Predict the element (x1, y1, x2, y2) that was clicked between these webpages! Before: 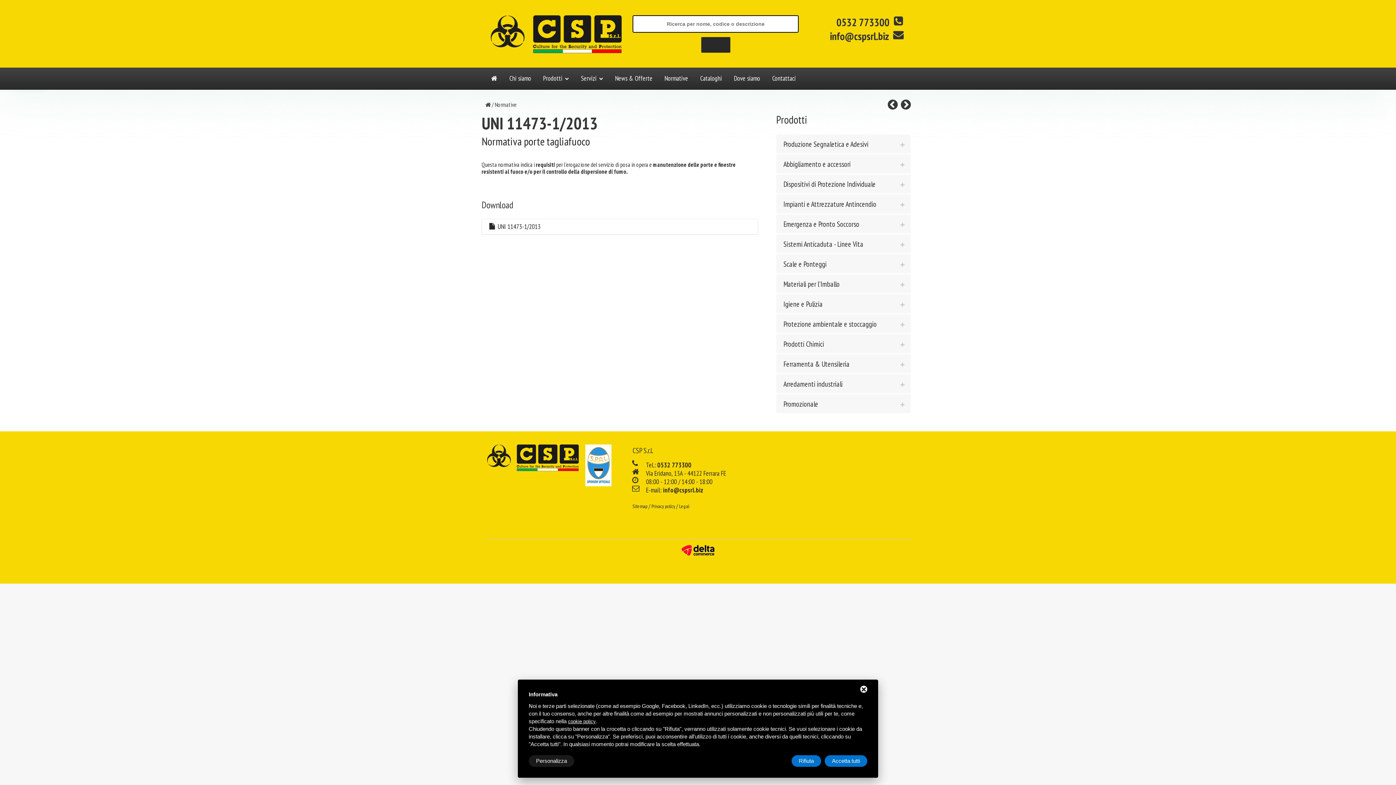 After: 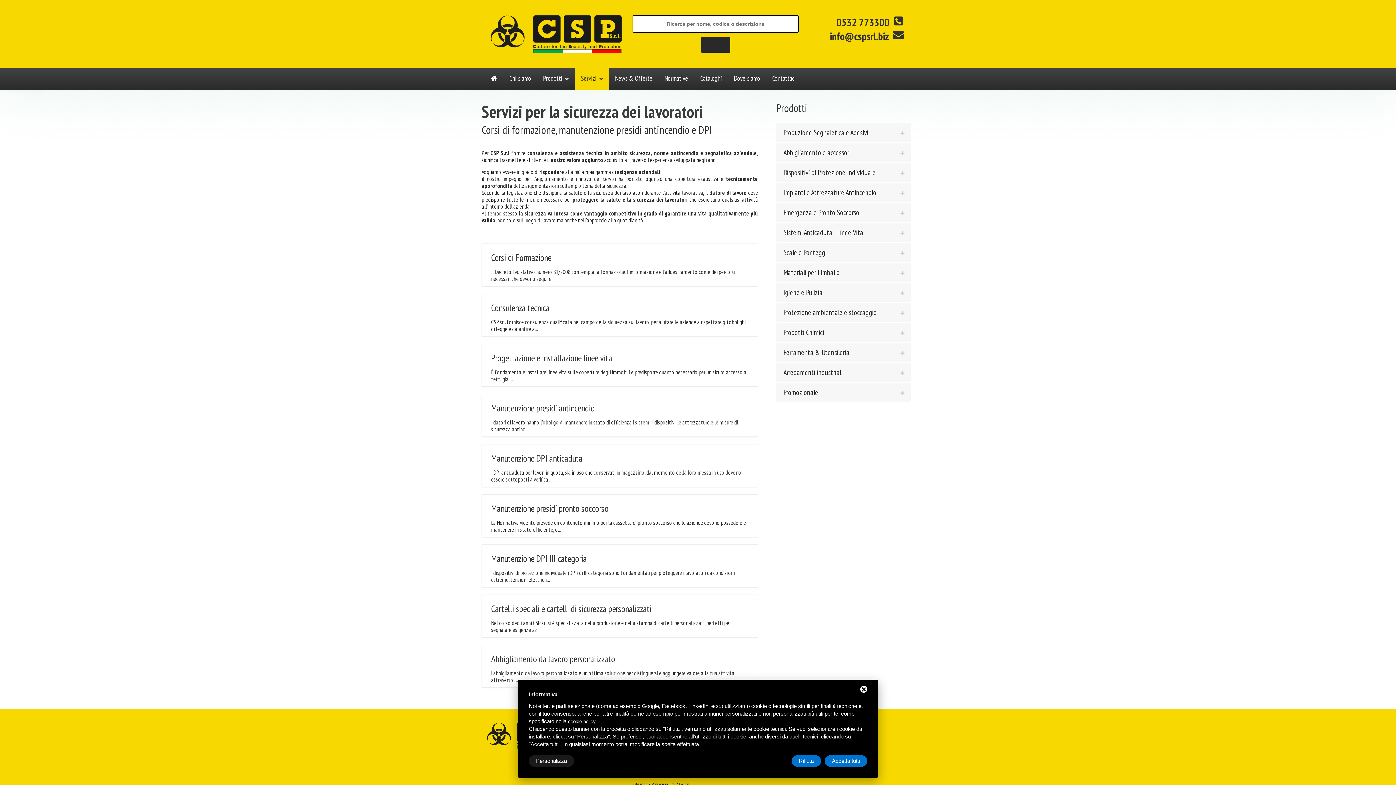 Action: bbox: (575, 67, 609, 89) label: Servizi